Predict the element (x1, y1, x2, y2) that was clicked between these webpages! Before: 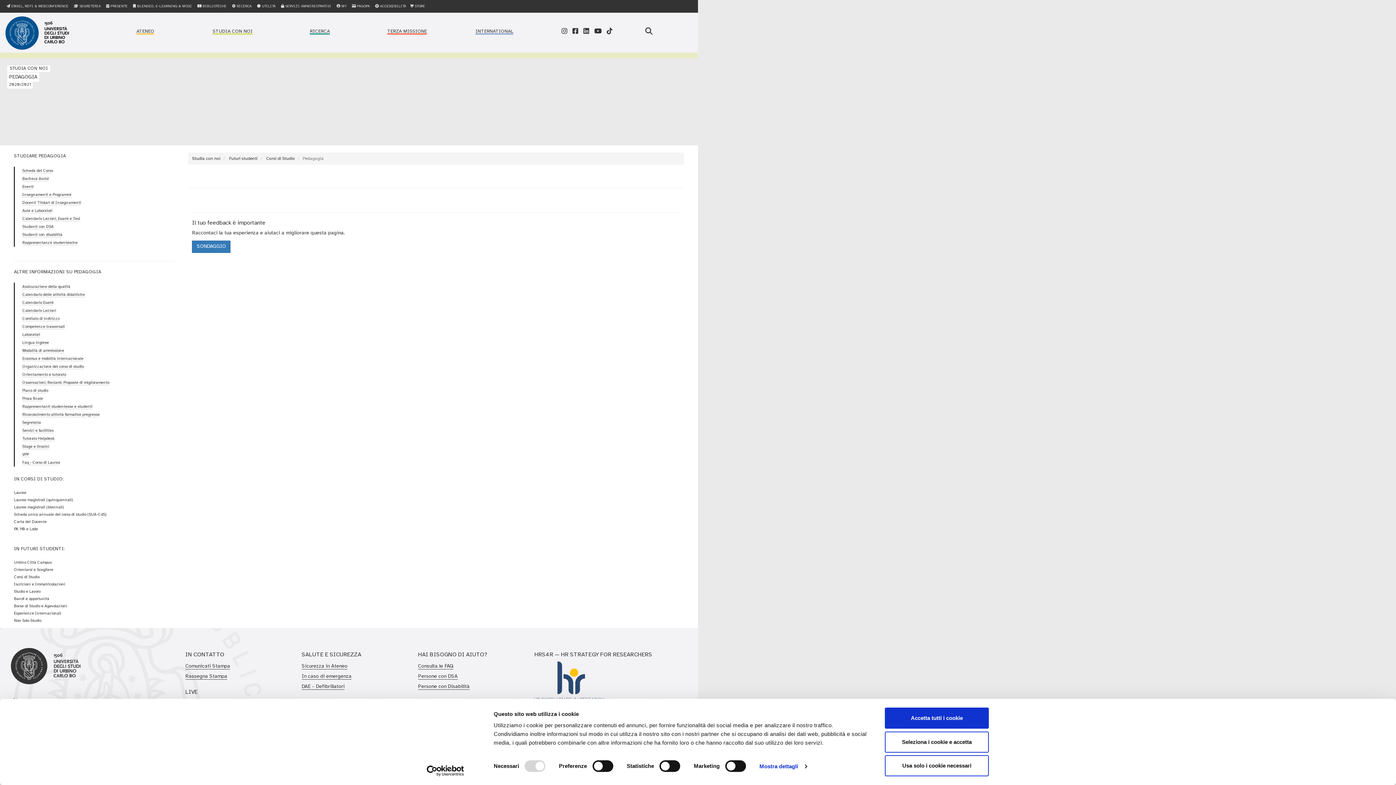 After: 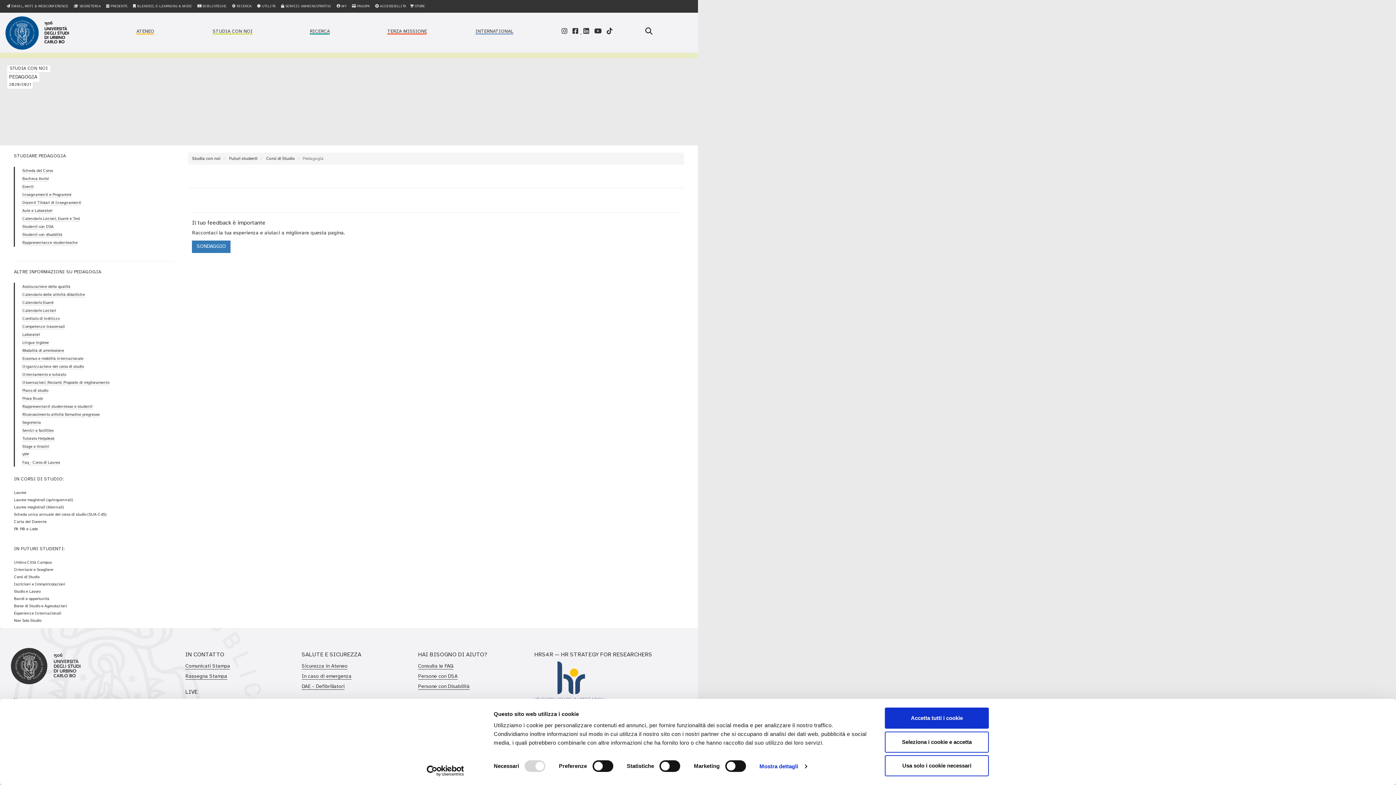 Action: bbox: (570, 29, 581, 34) label:  